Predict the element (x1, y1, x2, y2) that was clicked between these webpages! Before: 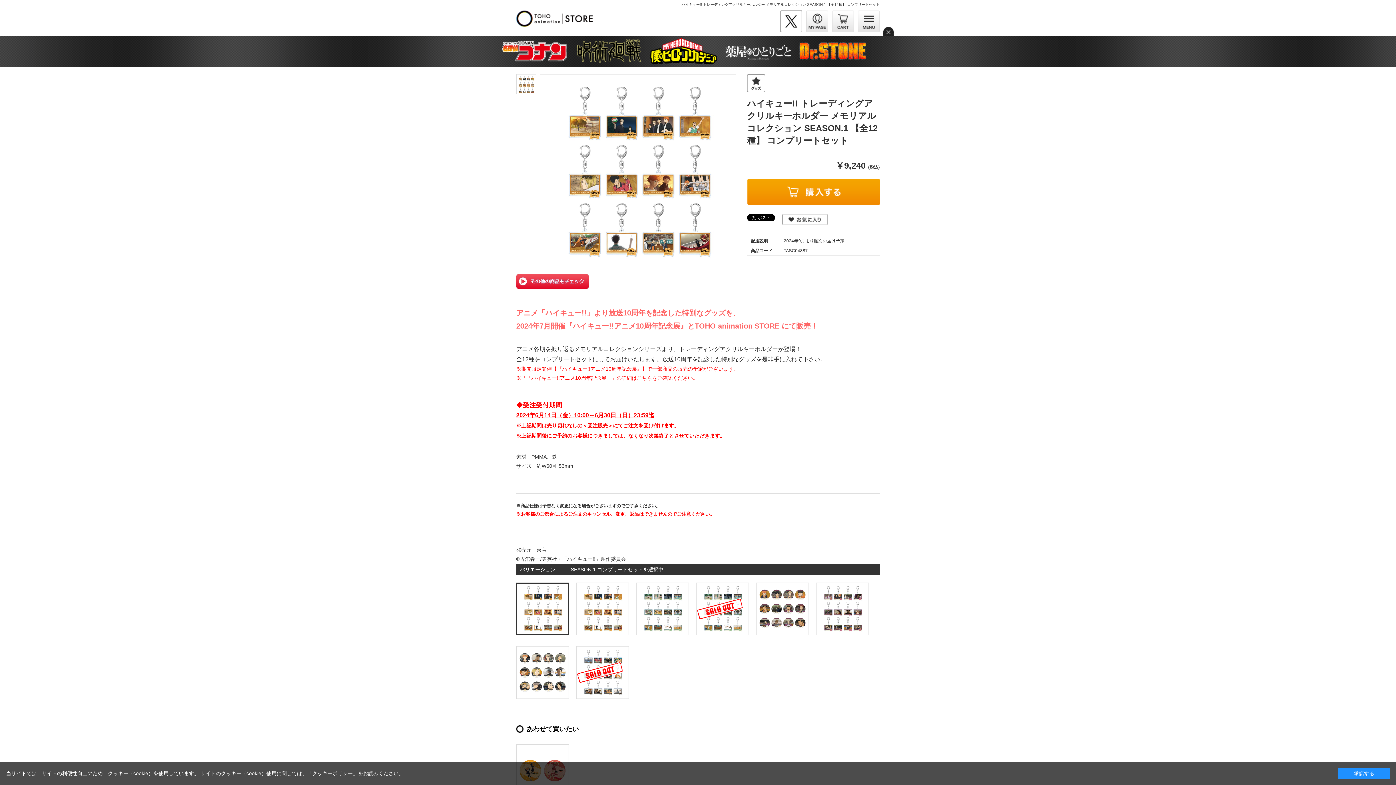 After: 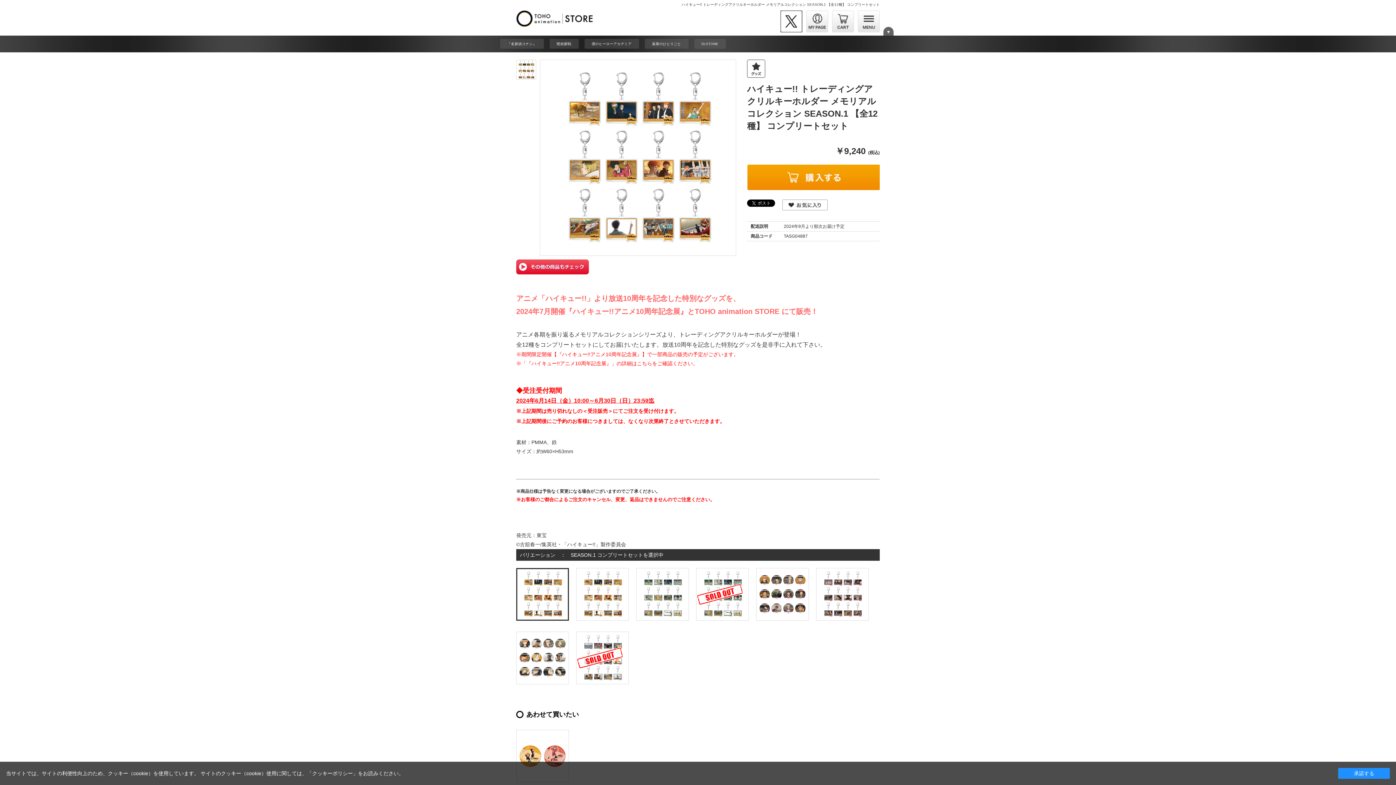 Action: bbox: (883, 29, 893, 34)